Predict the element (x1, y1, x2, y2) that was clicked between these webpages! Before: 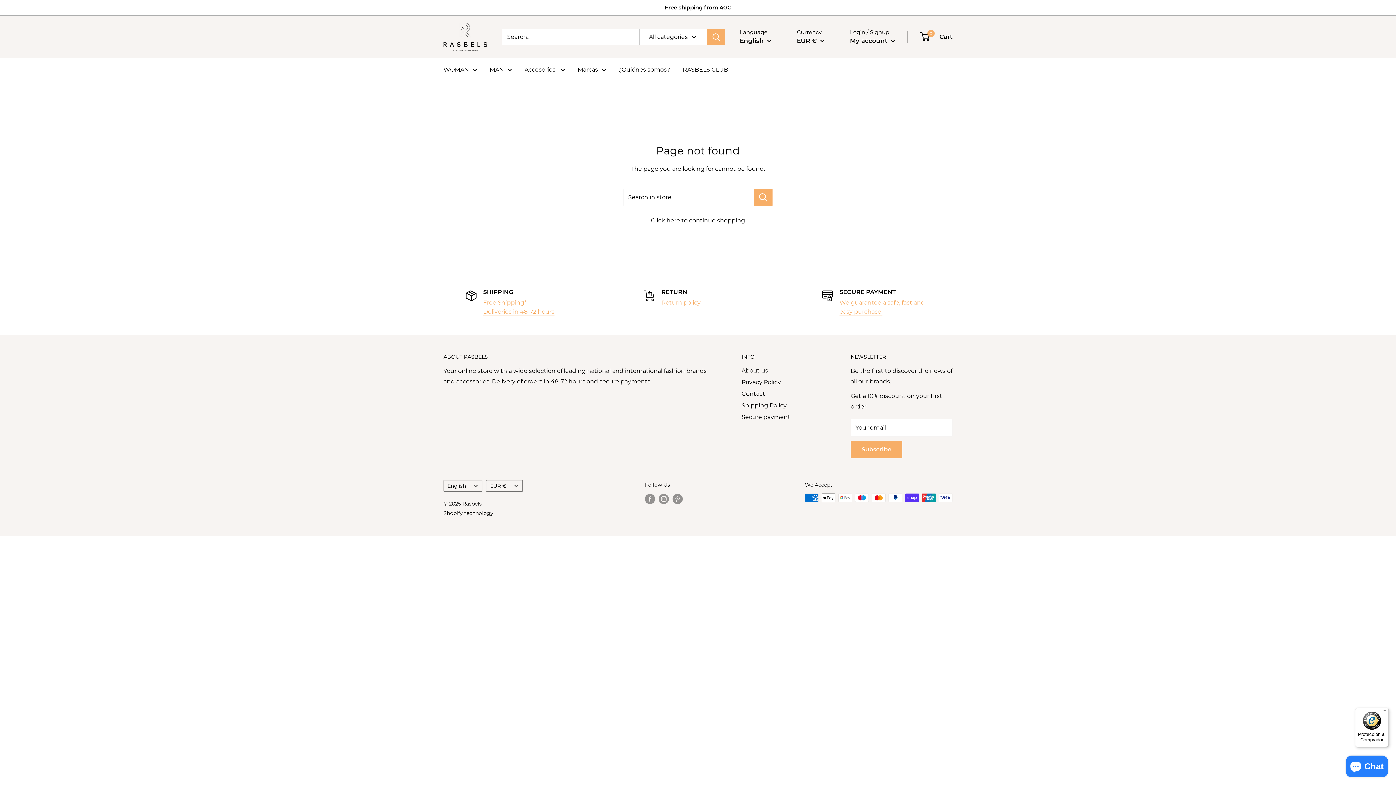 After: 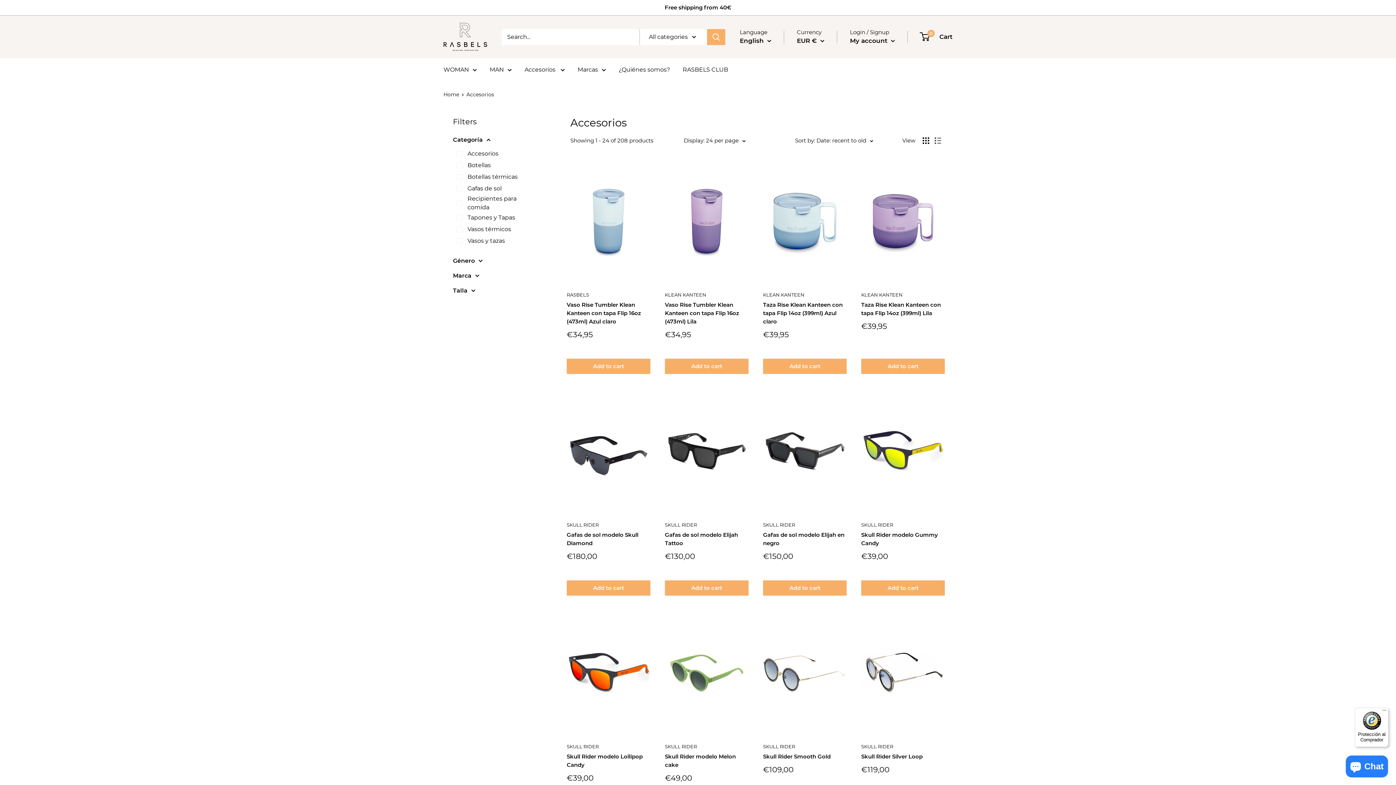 Action: bbox: (524, 64, 565, 74) label: Accesorios 